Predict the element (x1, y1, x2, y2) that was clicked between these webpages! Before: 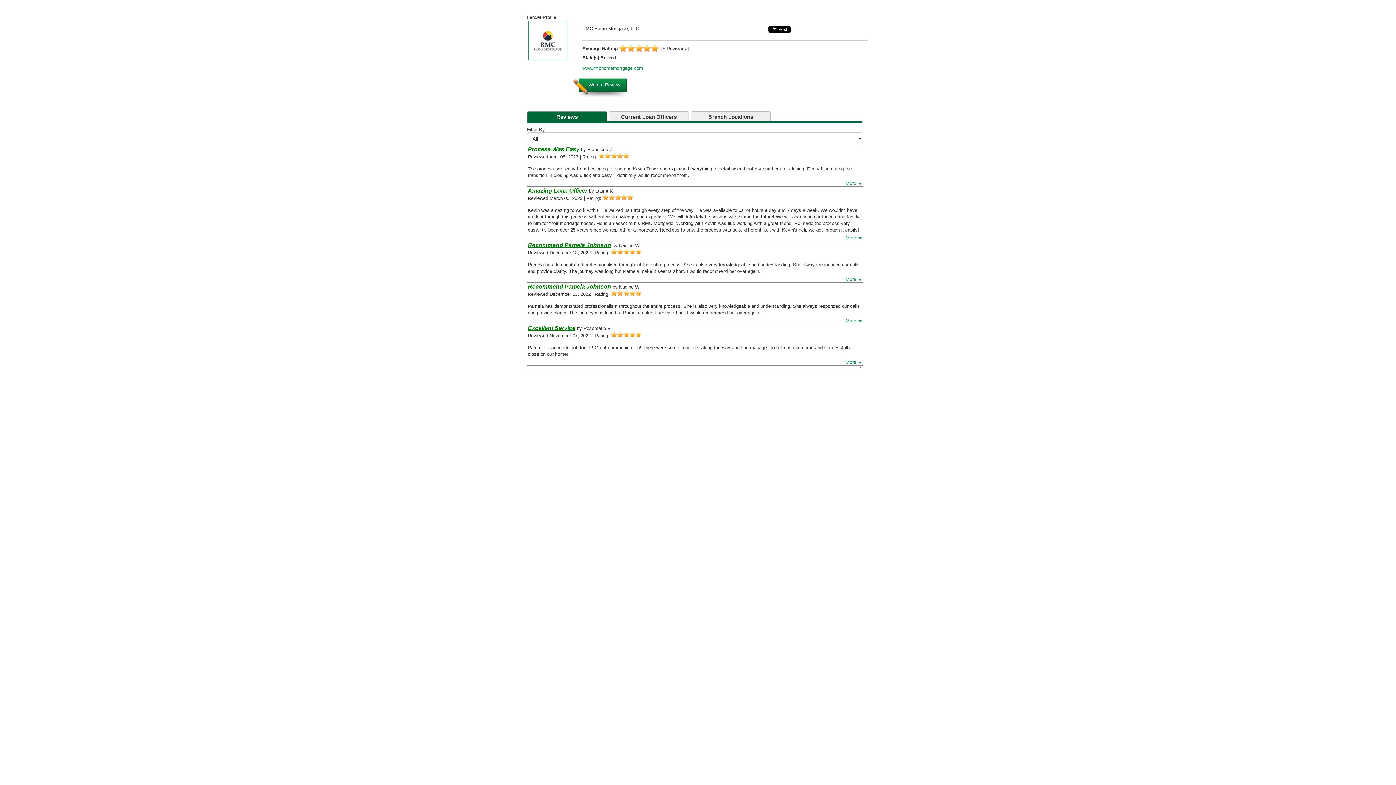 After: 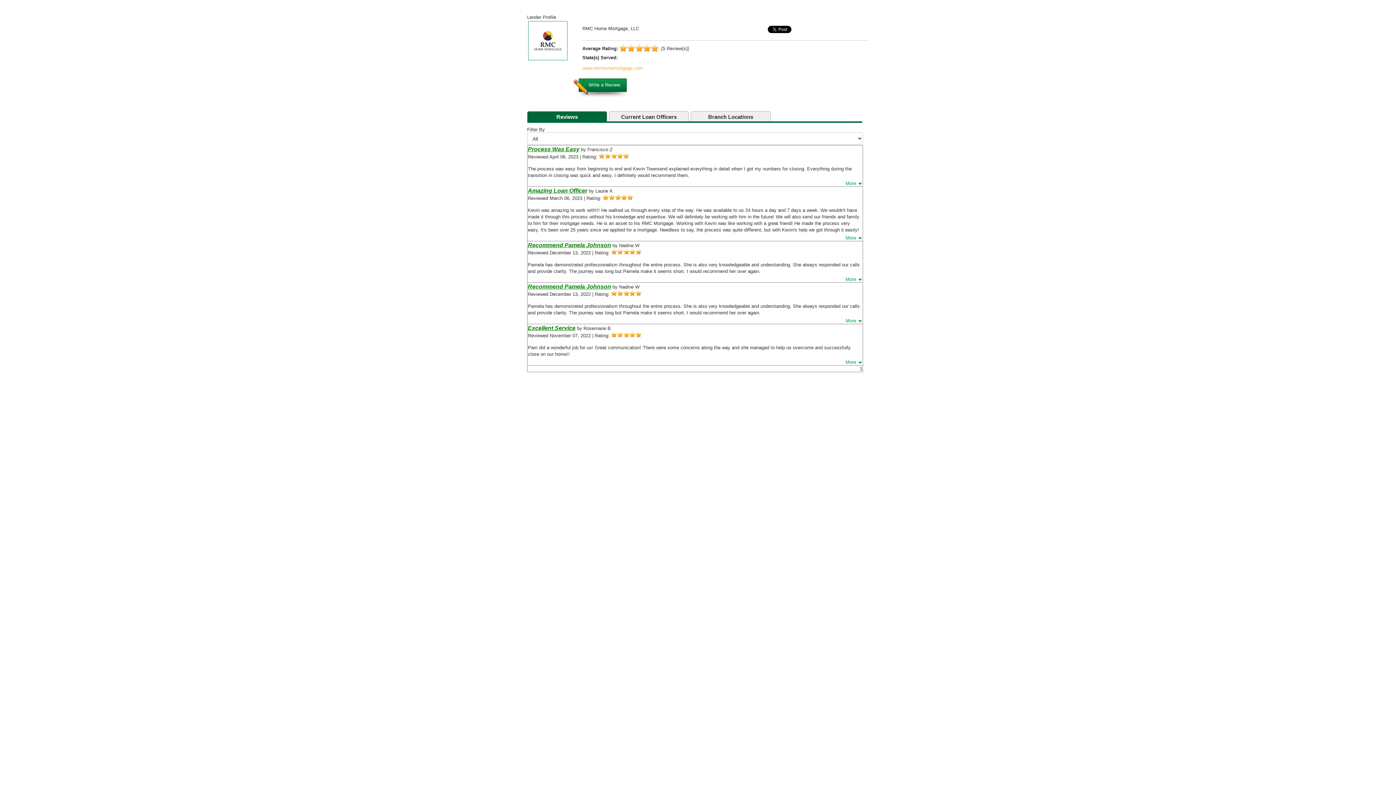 Action: bbox: (582, 65, 643, 70) label: www.rmchomemortgage.com